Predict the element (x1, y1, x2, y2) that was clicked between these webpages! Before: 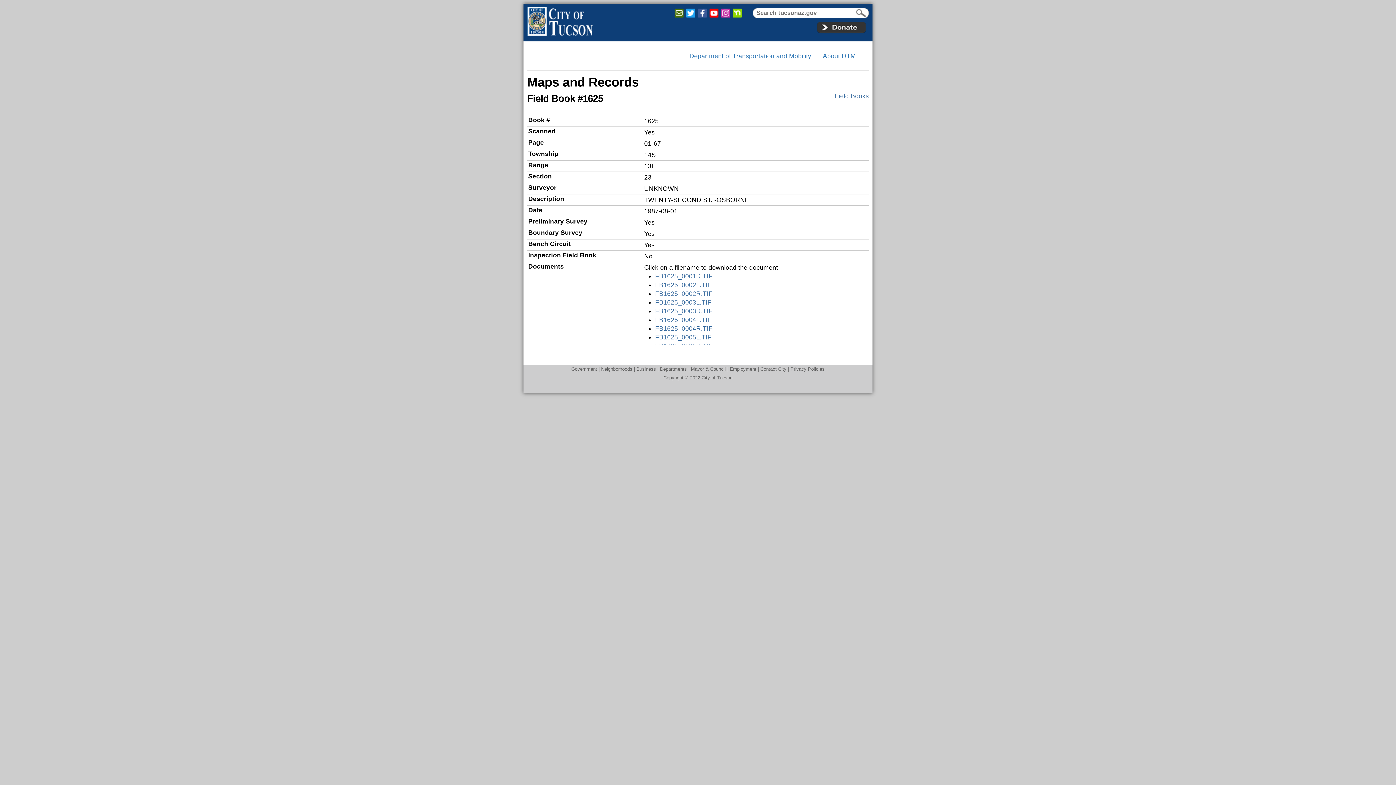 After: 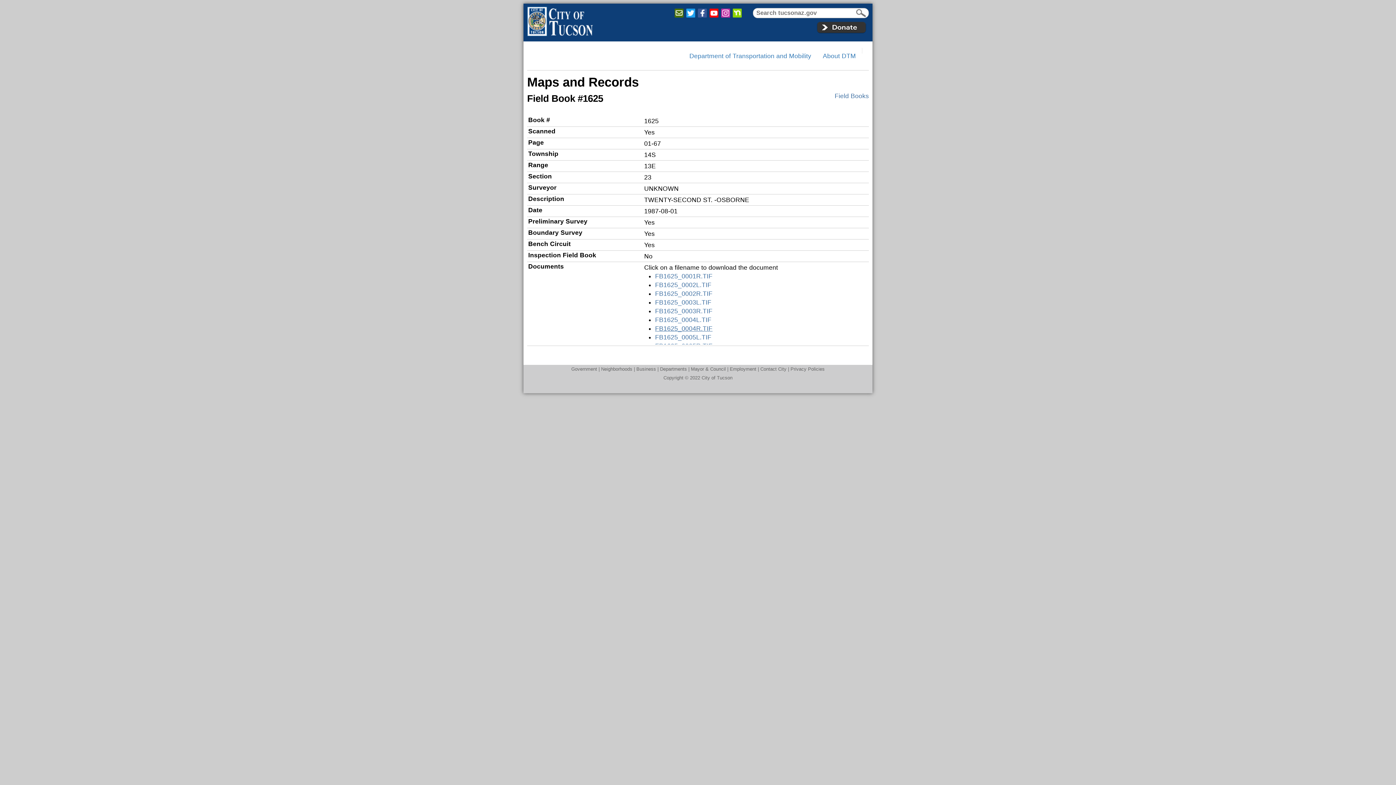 Action: label: FB1625_0004R.TIF bbox: (655, 324, 712, 332)